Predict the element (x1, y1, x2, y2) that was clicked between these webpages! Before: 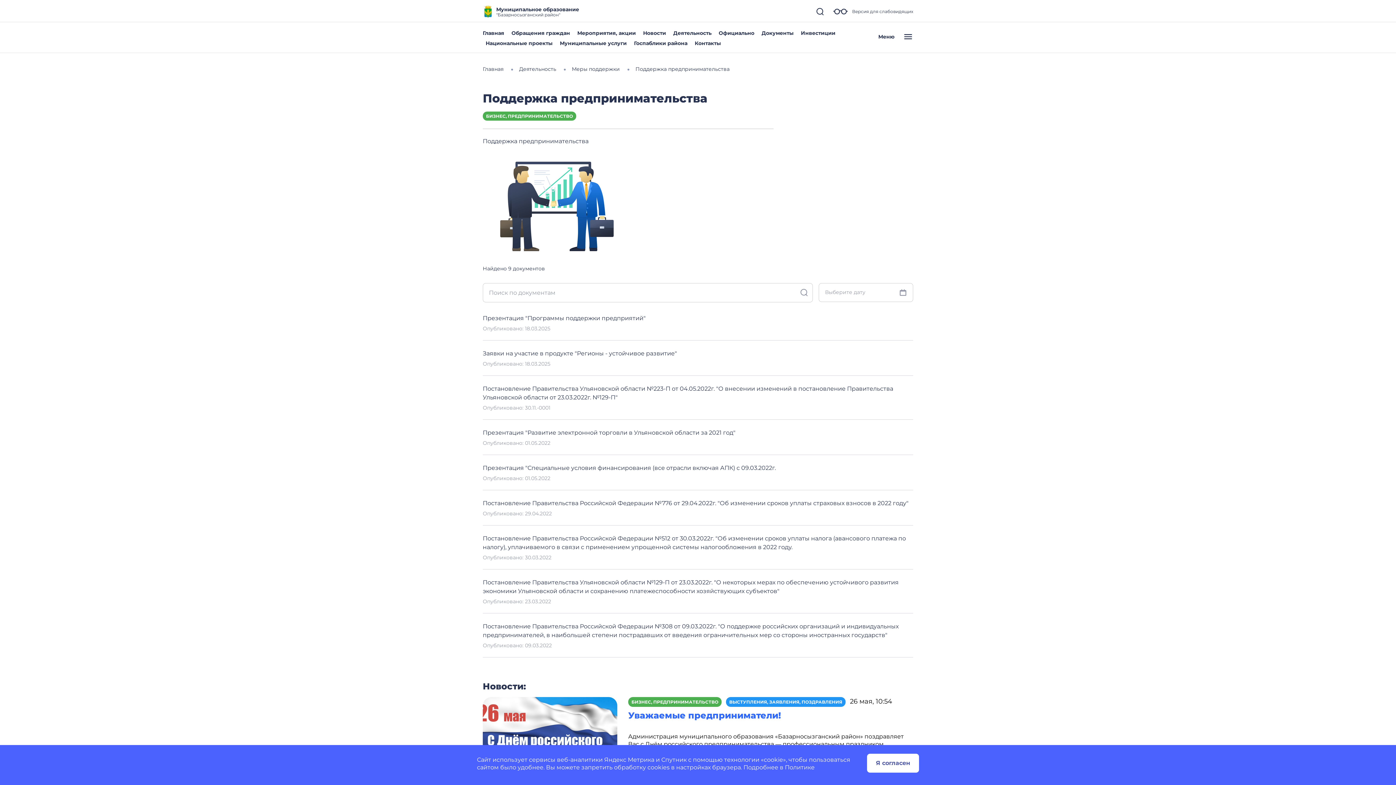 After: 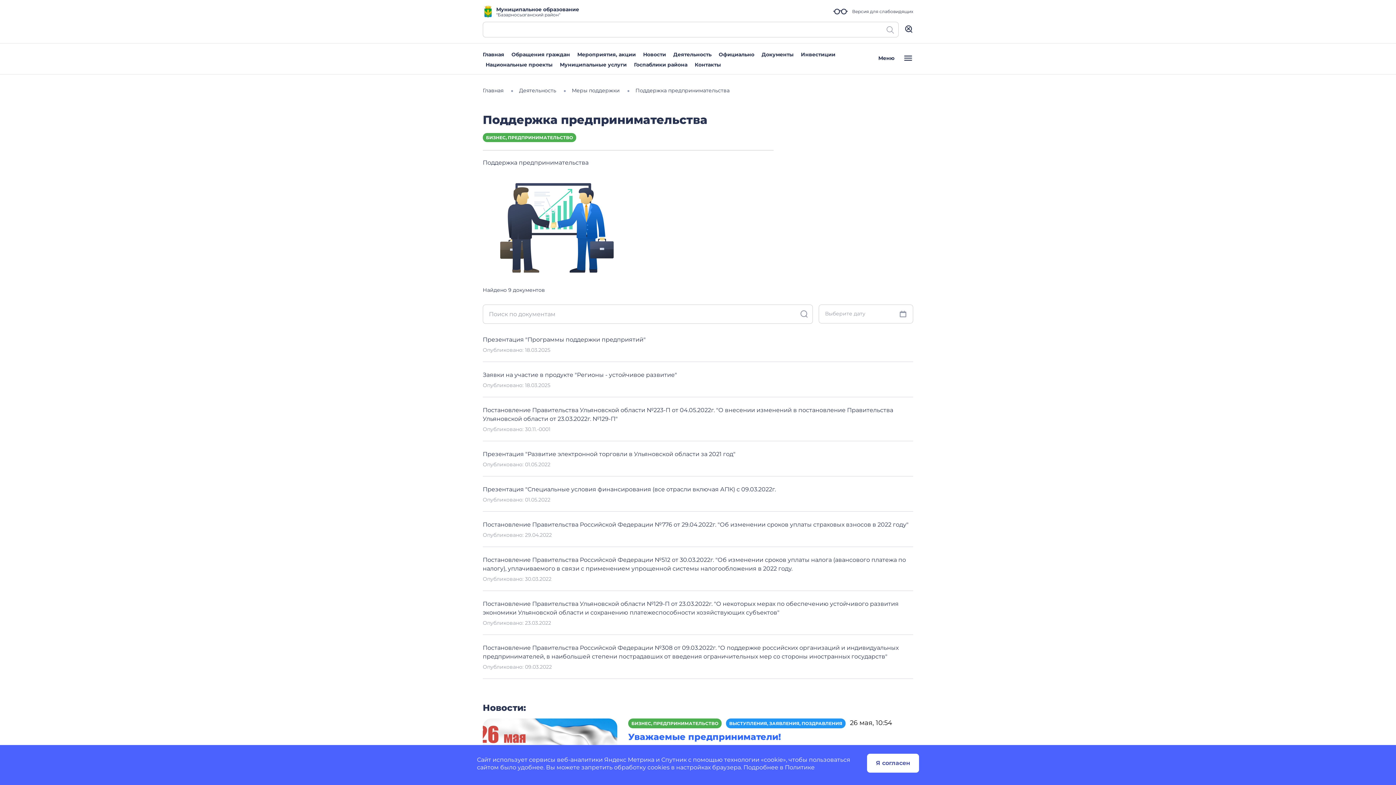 Action: bbox: (816, 7, 824, 16)